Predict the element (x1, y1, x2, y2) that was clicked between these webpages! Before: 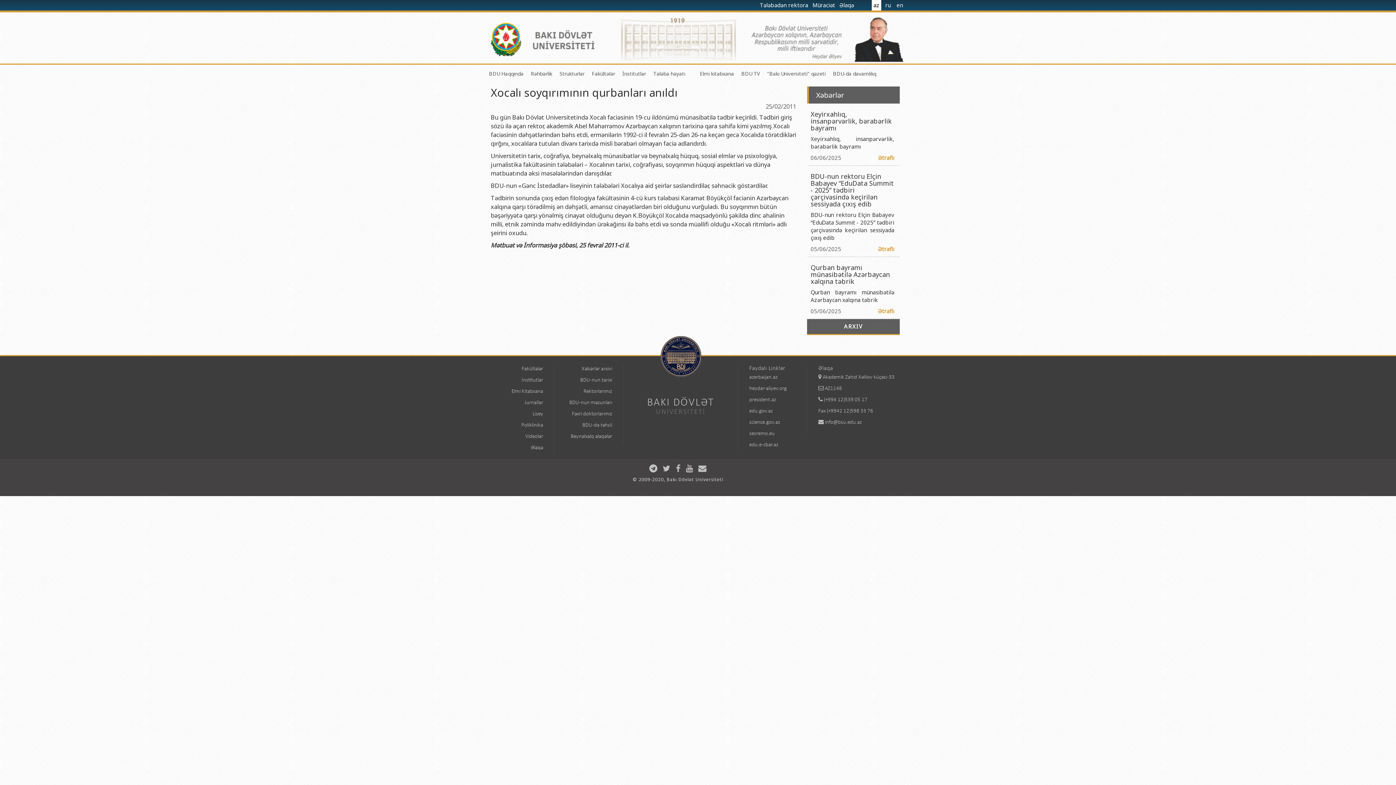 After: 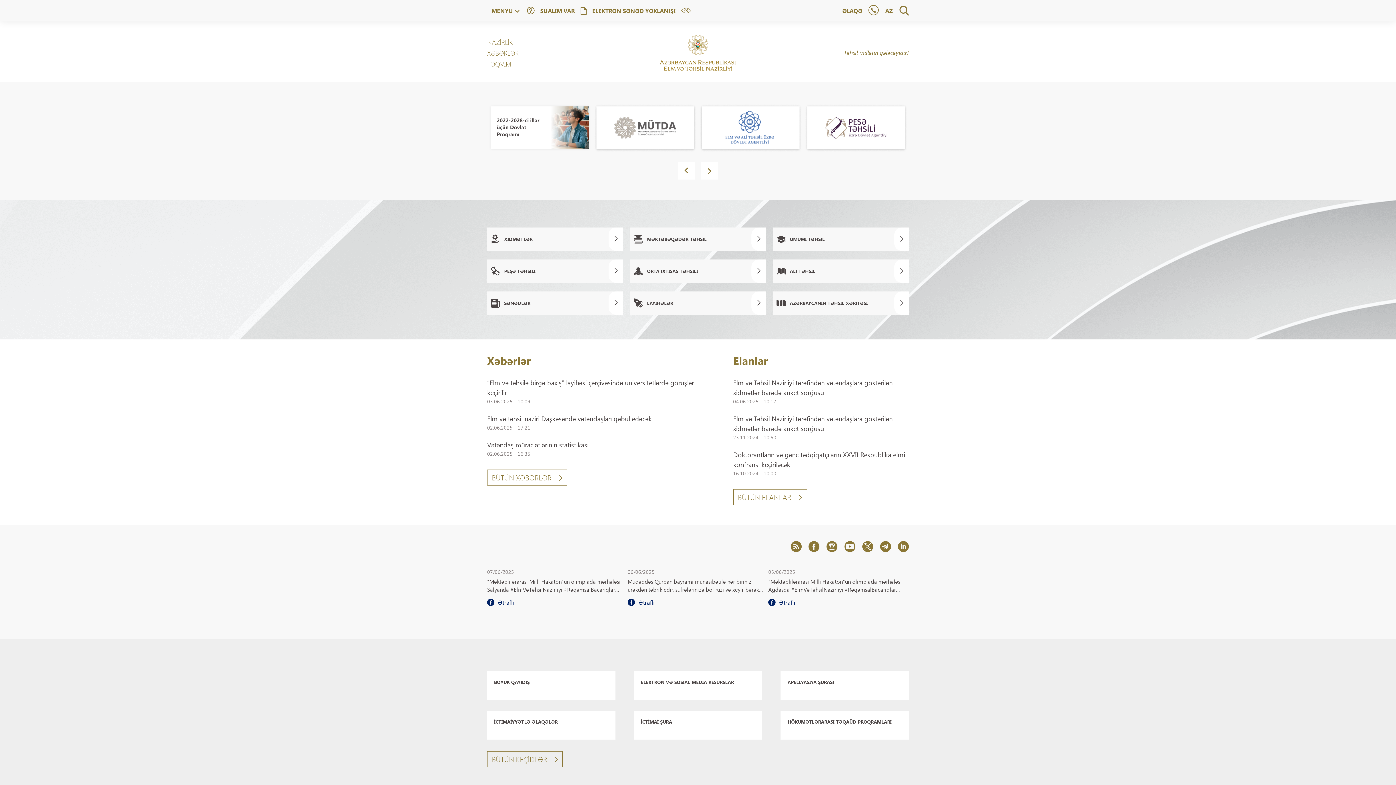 Action: label: edu.gov.az bbox: (749, 408, 773, 414)